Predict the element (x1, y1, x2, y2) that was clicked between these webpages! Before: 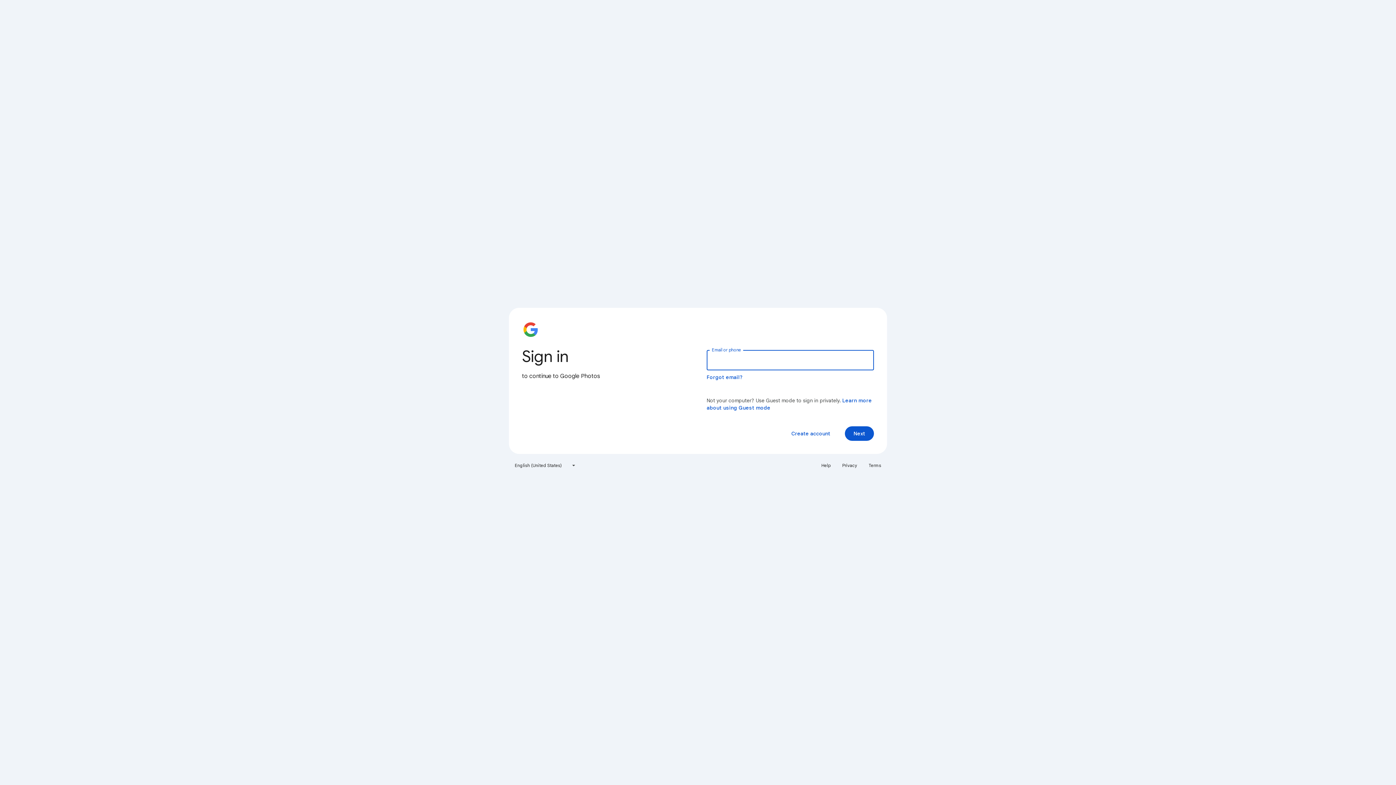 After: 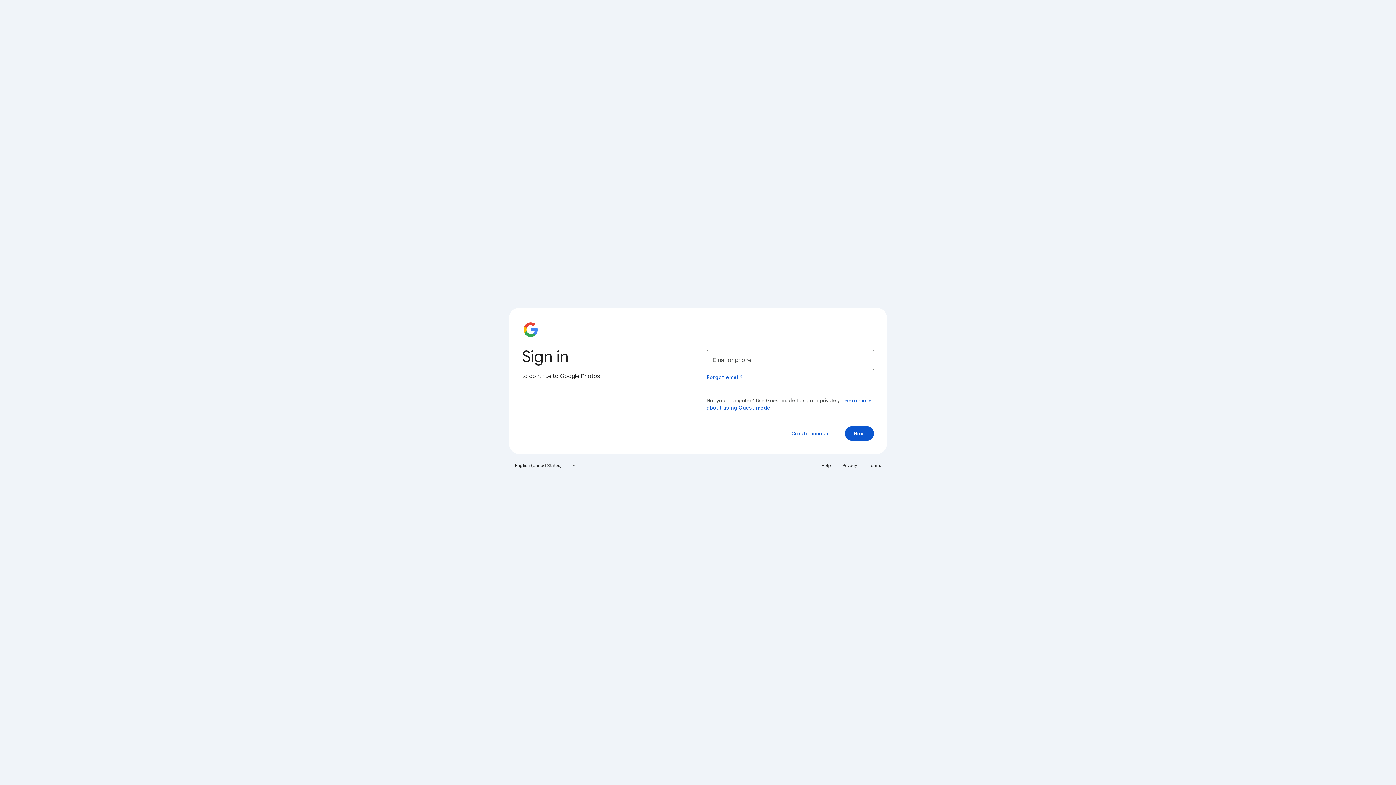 Action: label: Privacy bbox: (838, 460, 861, 471)